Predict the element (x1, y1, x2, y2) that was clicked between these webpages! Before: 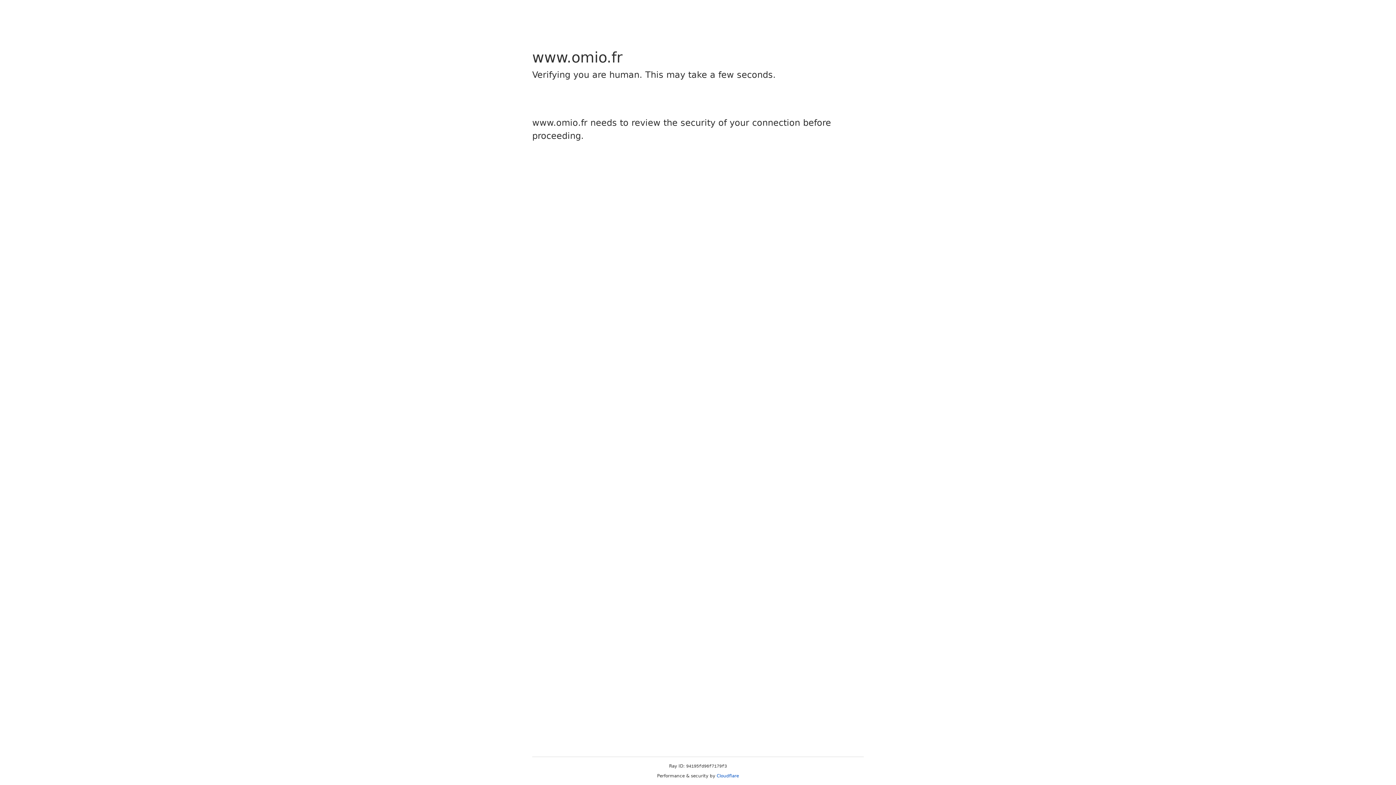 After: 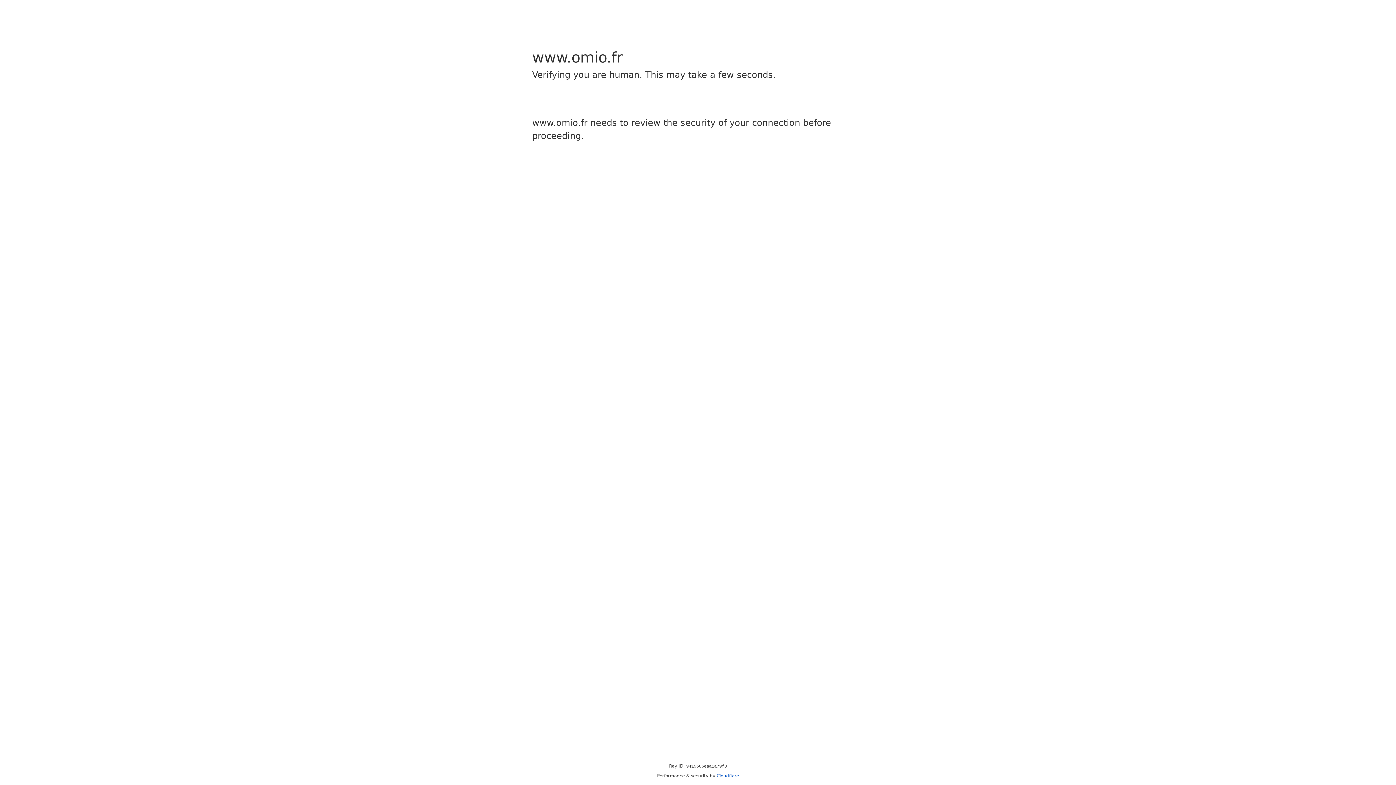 Action: label: Cloudflare bbox: (716, 773, 739, 778)